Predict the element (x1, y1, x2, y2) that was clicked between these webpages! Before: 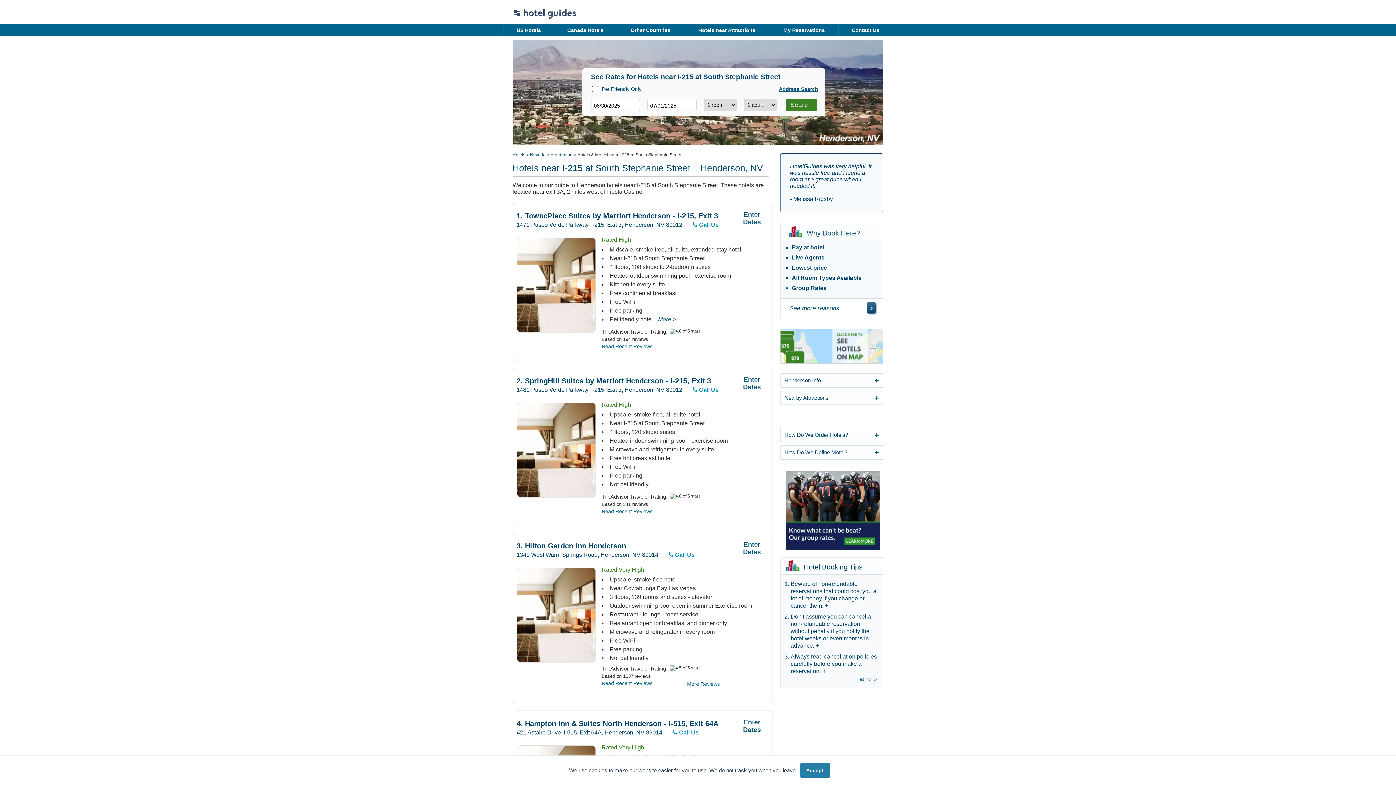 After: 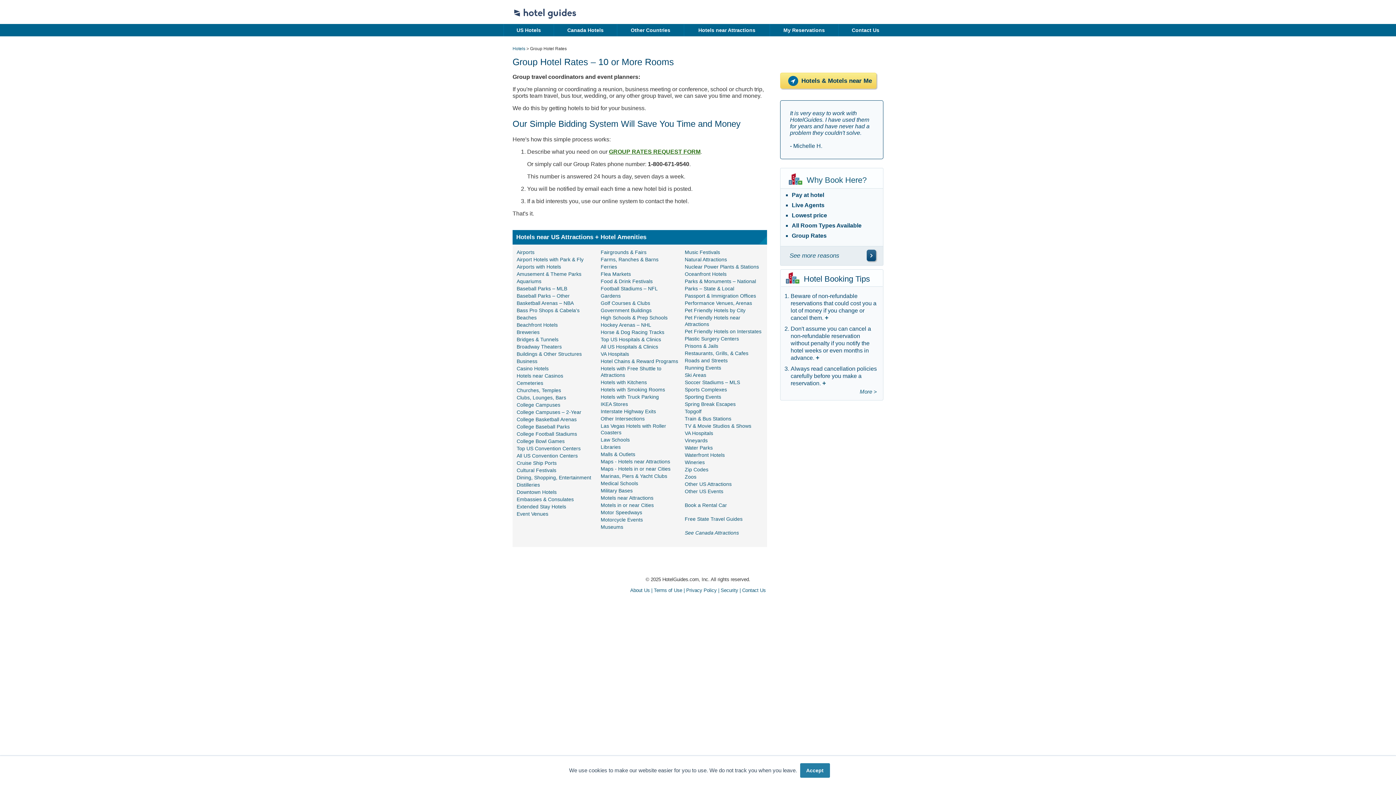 Action: bbox: (780, 552, 883, 558)